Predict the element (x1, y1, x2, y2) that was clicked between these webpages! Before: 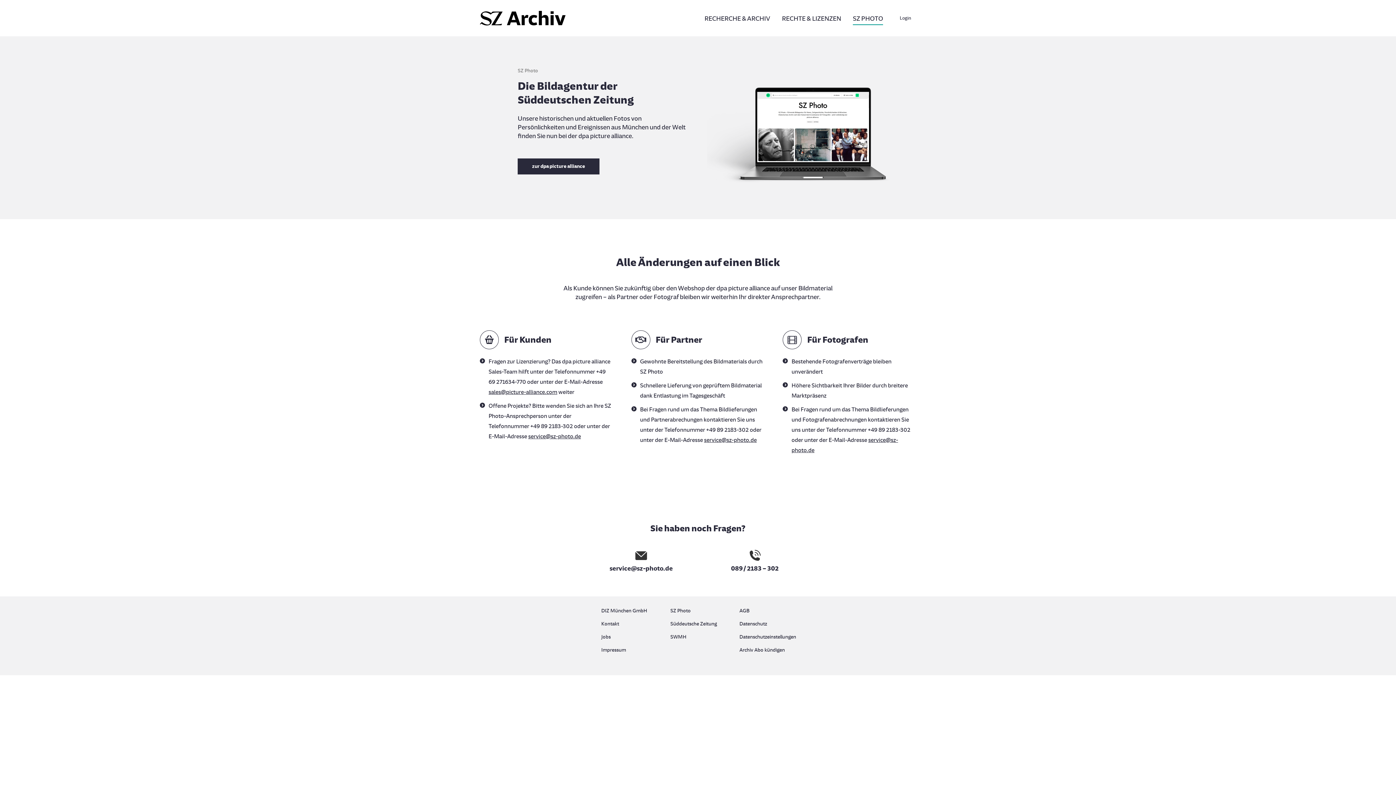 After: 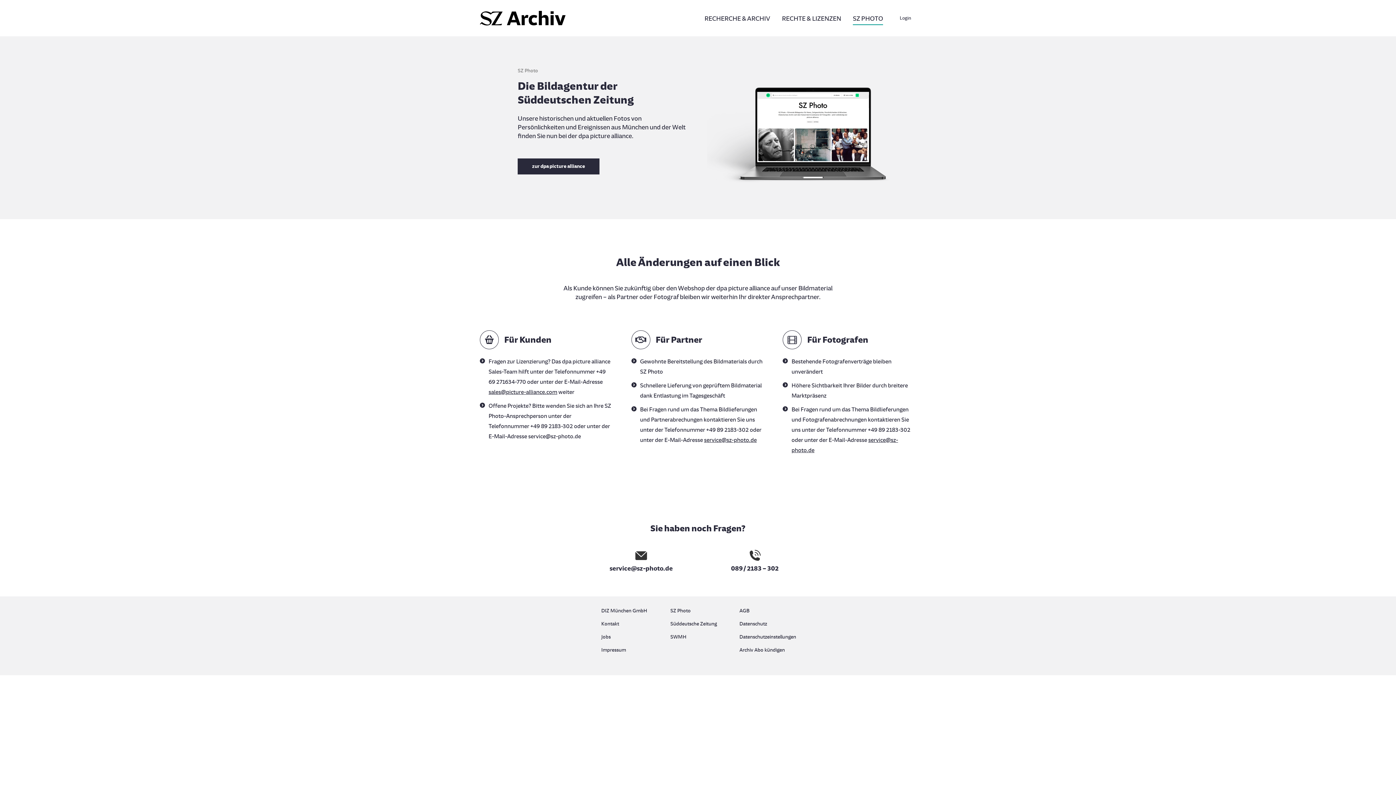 Action: label: service@sz-photo.de bbox: (528, 433, 581, 439)